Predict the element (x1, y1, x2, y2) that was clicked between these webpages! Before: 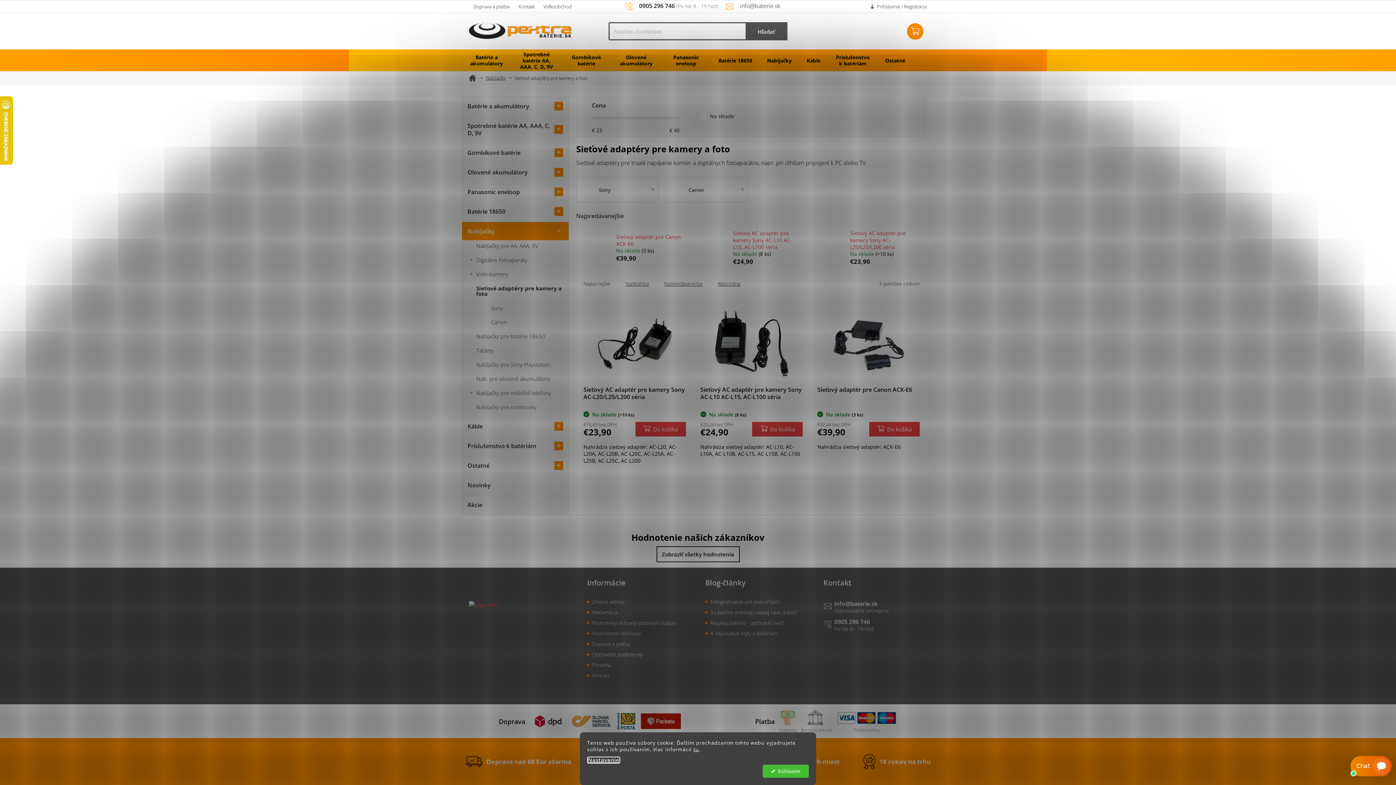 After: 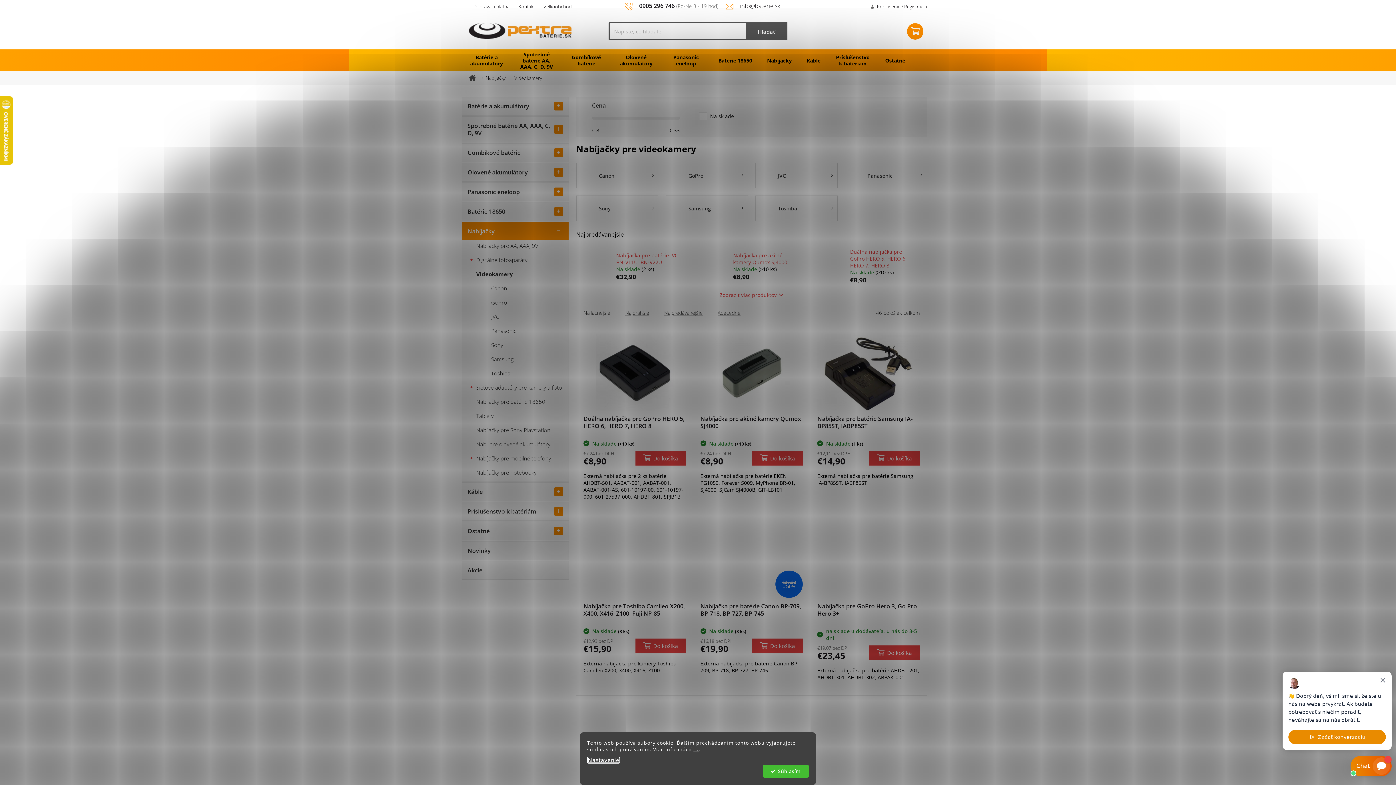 Action: bbox: (462, 268, 568, 280) label: Videokamery
 